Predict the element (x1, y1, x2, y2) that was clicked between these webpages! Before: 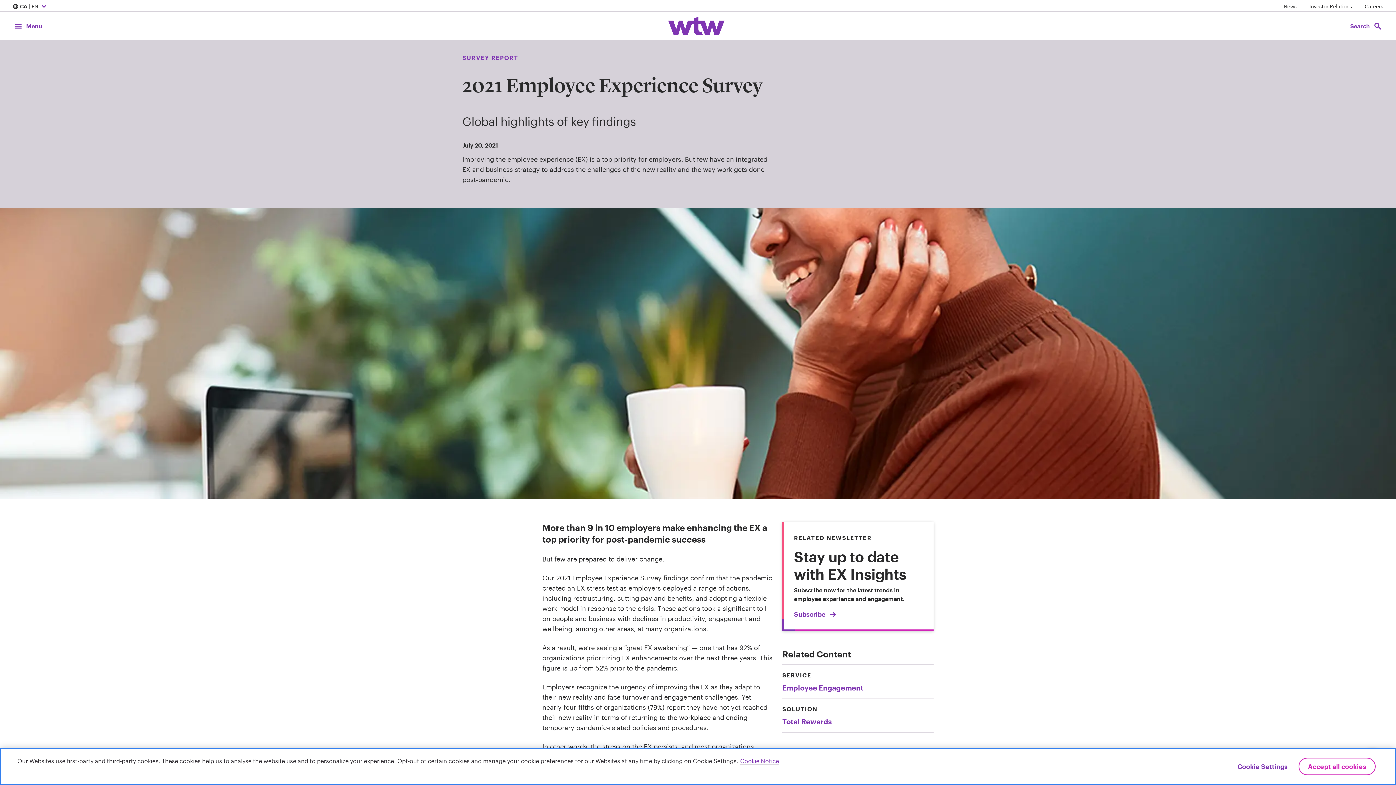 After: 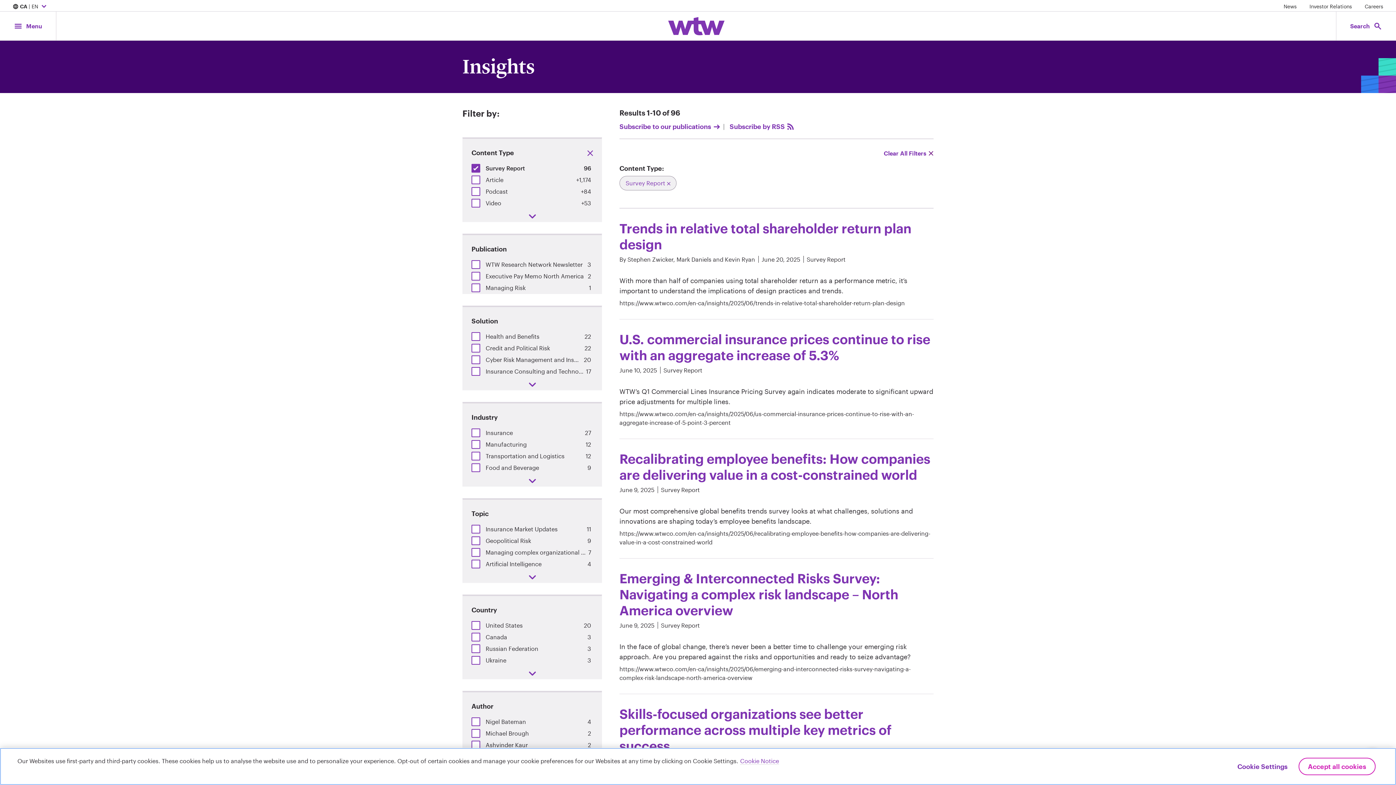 Action: bbox: (462, 53, 518, 62) label: Content type, Survey Report, Click to see all Survey Report by Willis Towers Watson